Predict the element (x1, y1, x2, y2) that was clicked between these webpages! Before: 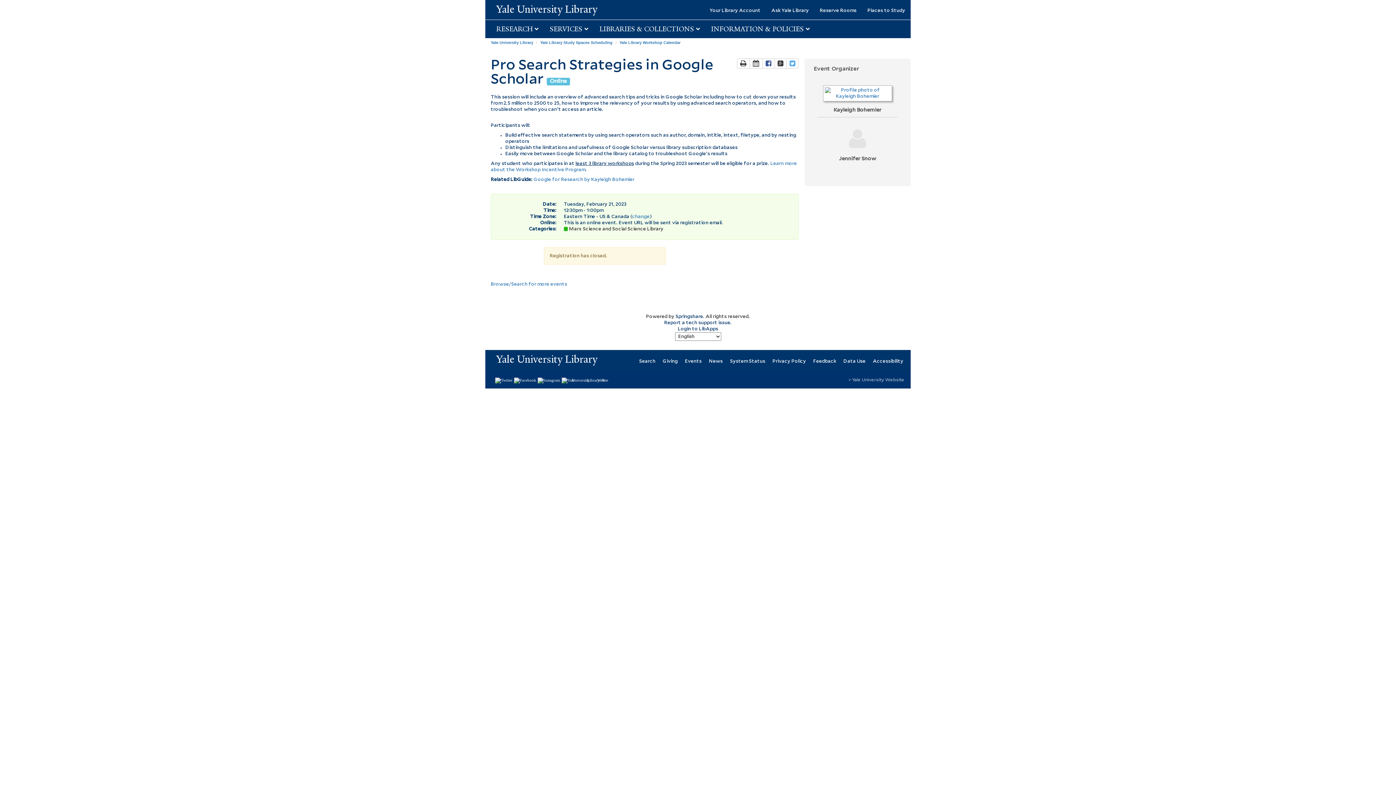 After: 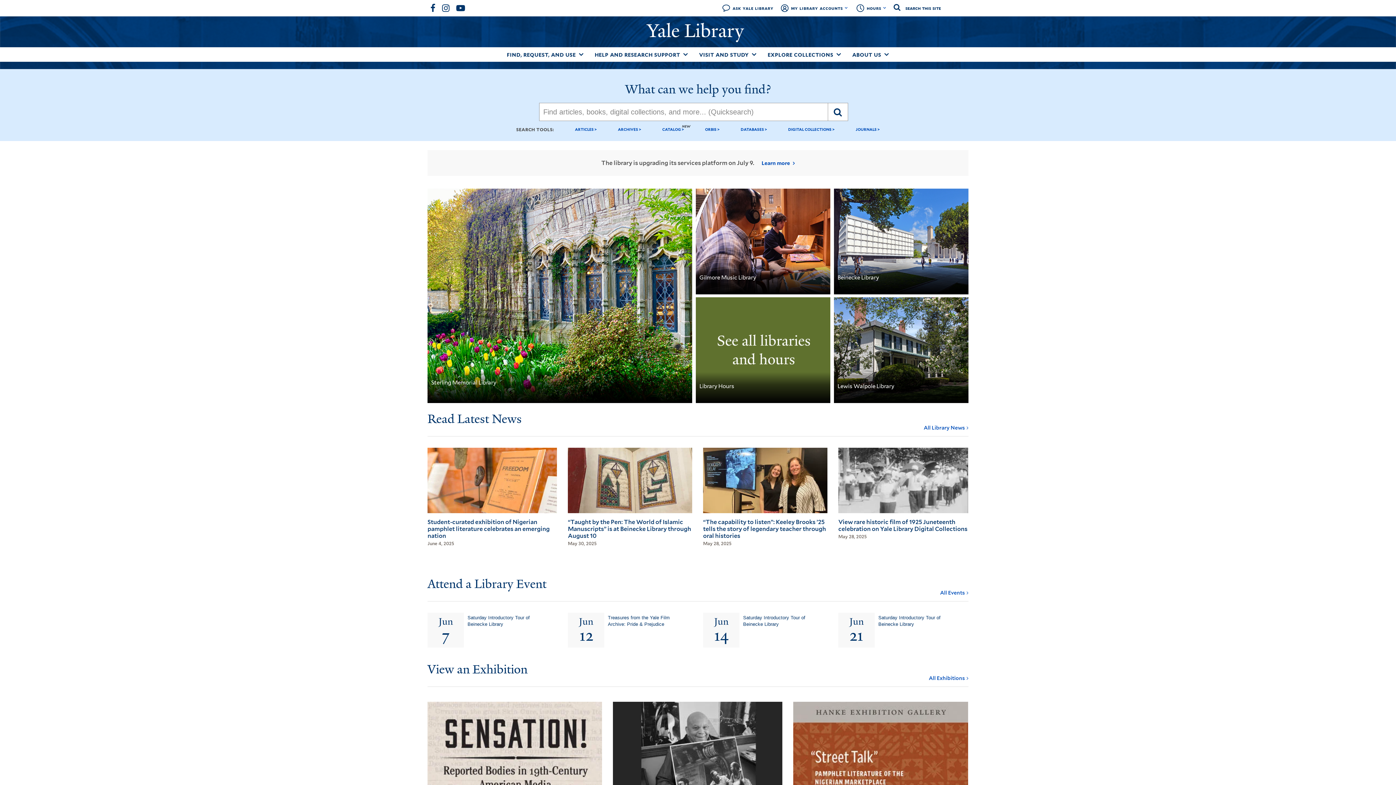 Action: bbox: (561, 377, 609, 383)